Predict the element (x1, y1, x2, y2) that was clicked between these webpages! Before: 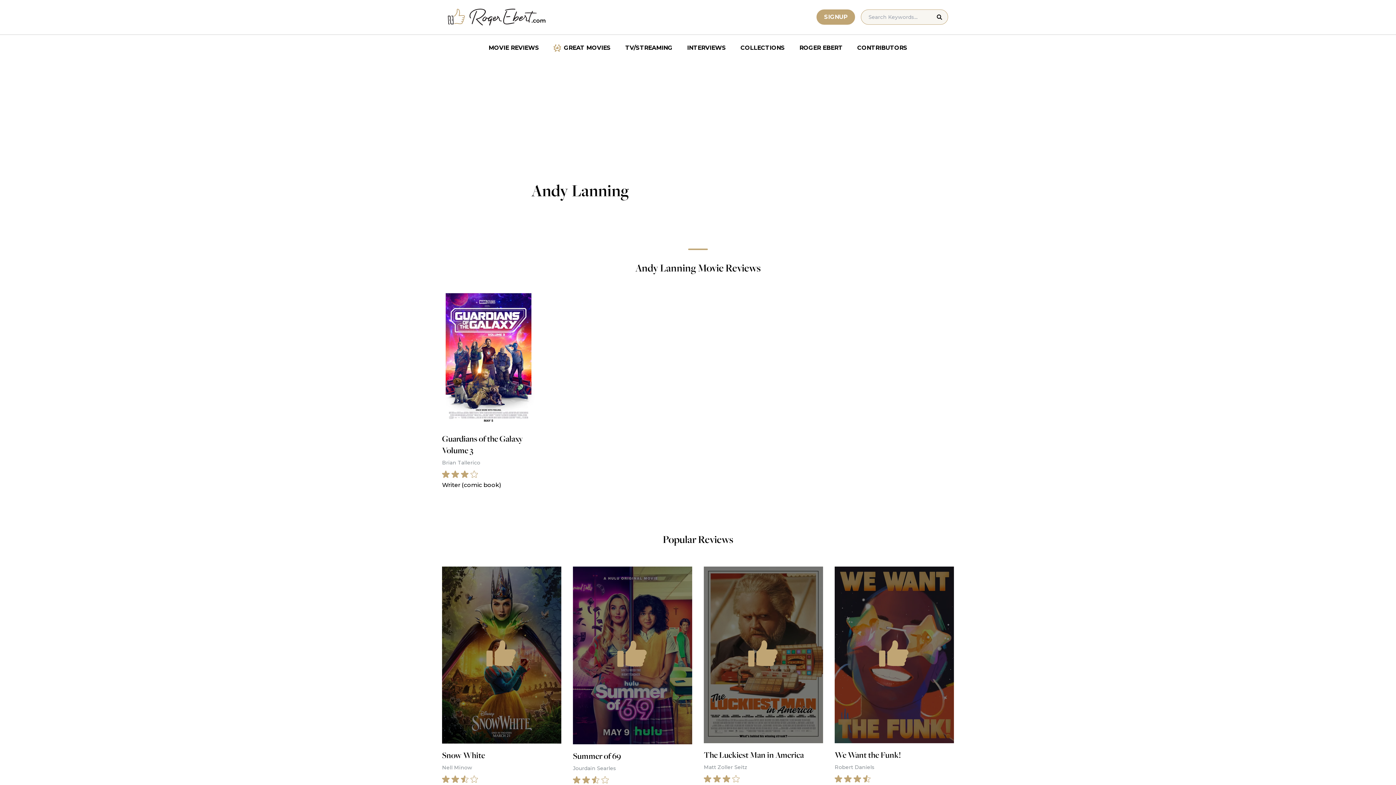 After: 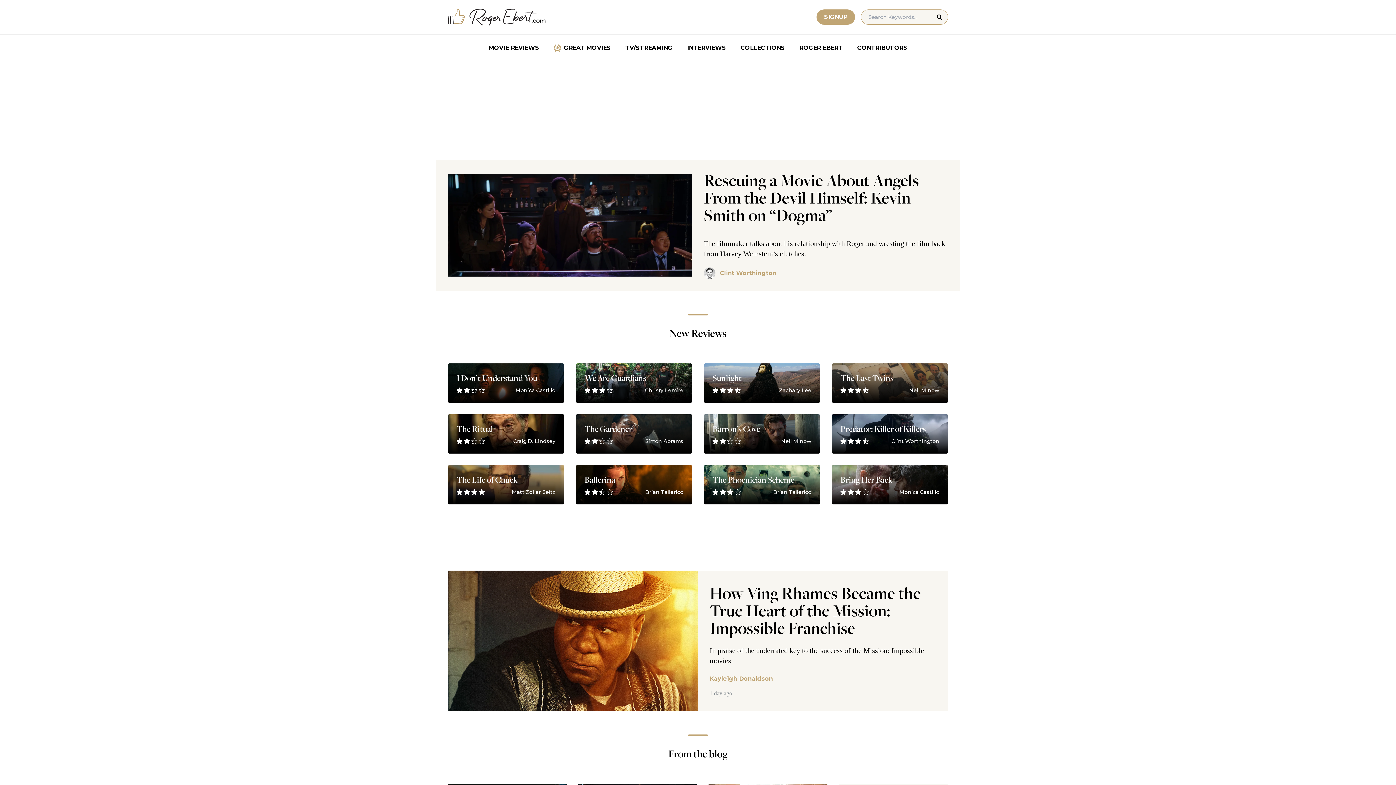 Action: label: Roger Ebert homepage bbox: (448, 8, 546, 25)